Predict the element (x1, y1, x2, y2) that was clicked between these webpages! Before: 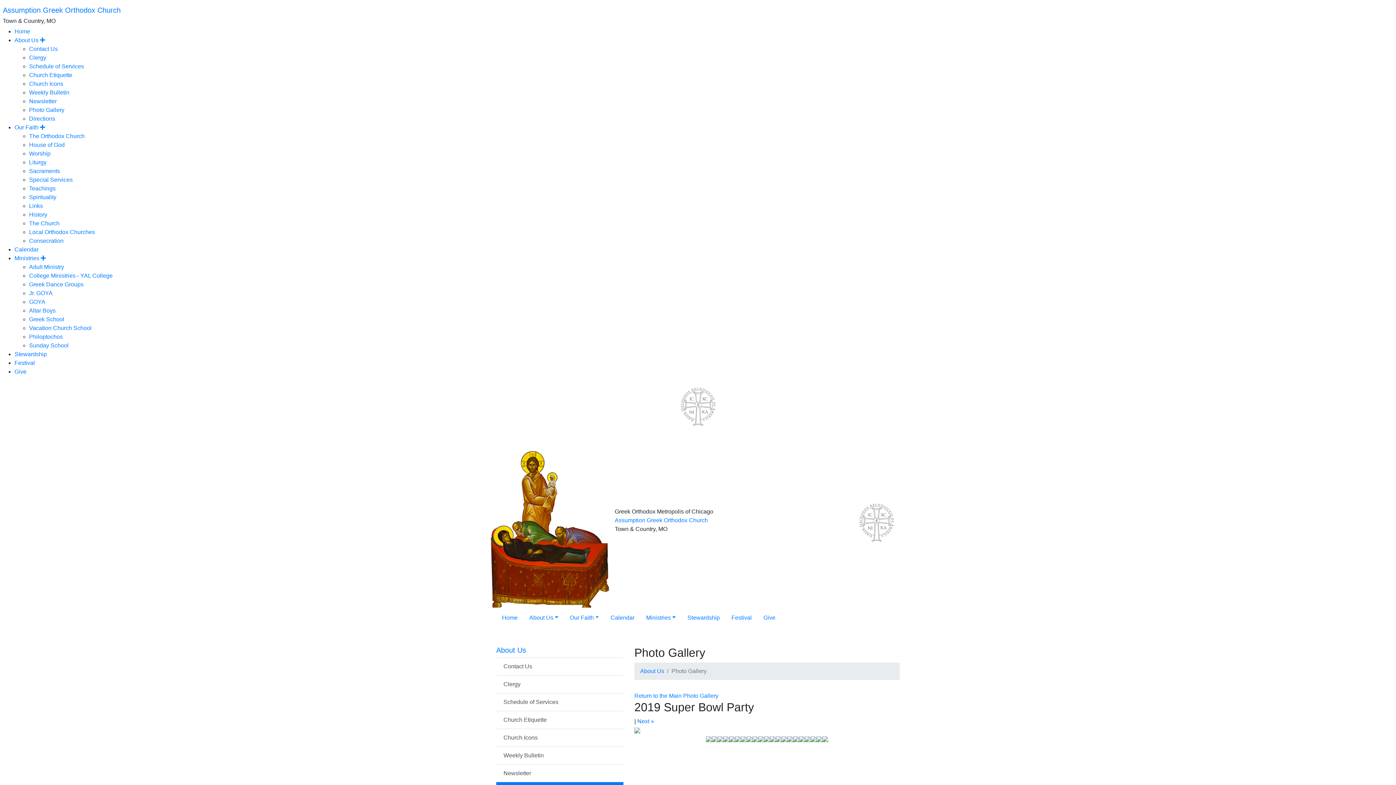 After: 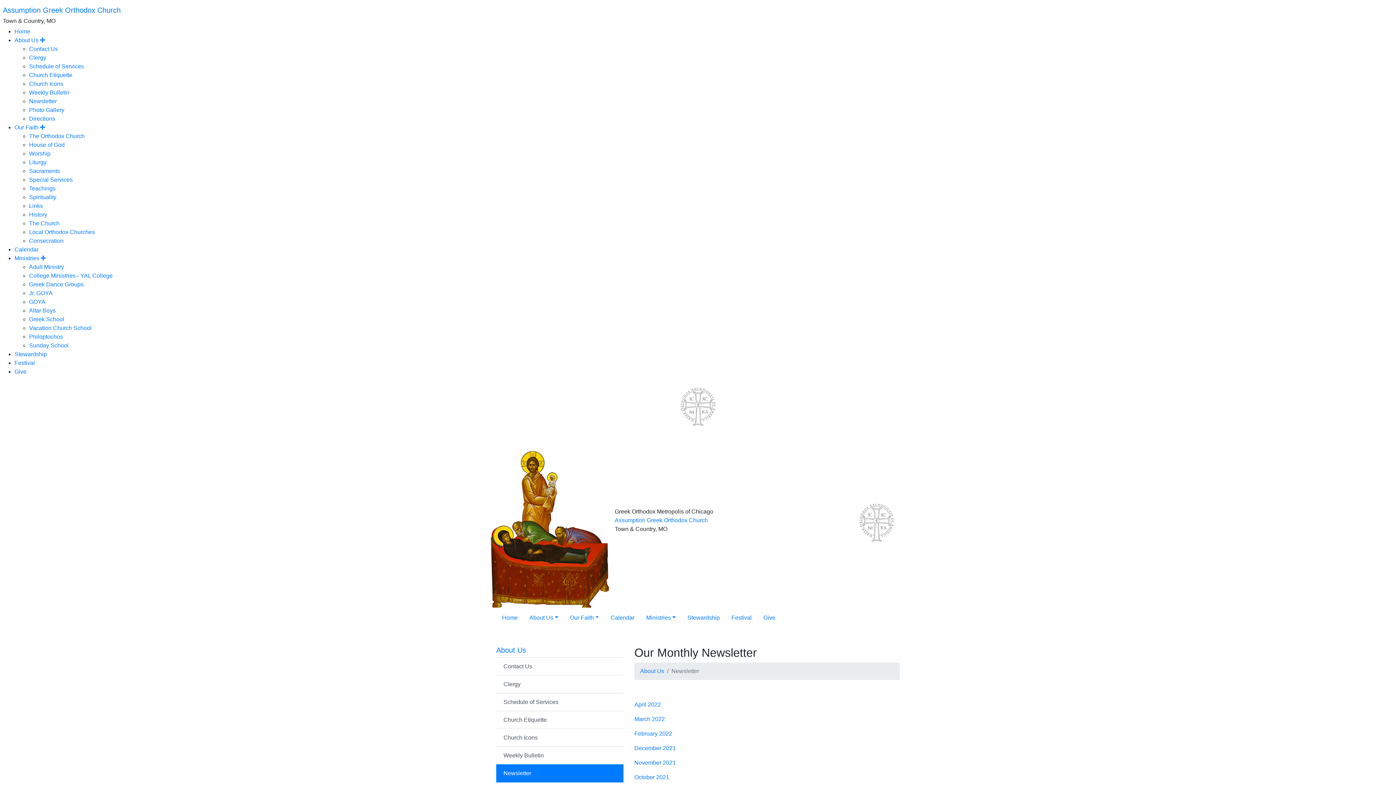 Action: label: Newsletter bbox: (496, 764, 623, 782)